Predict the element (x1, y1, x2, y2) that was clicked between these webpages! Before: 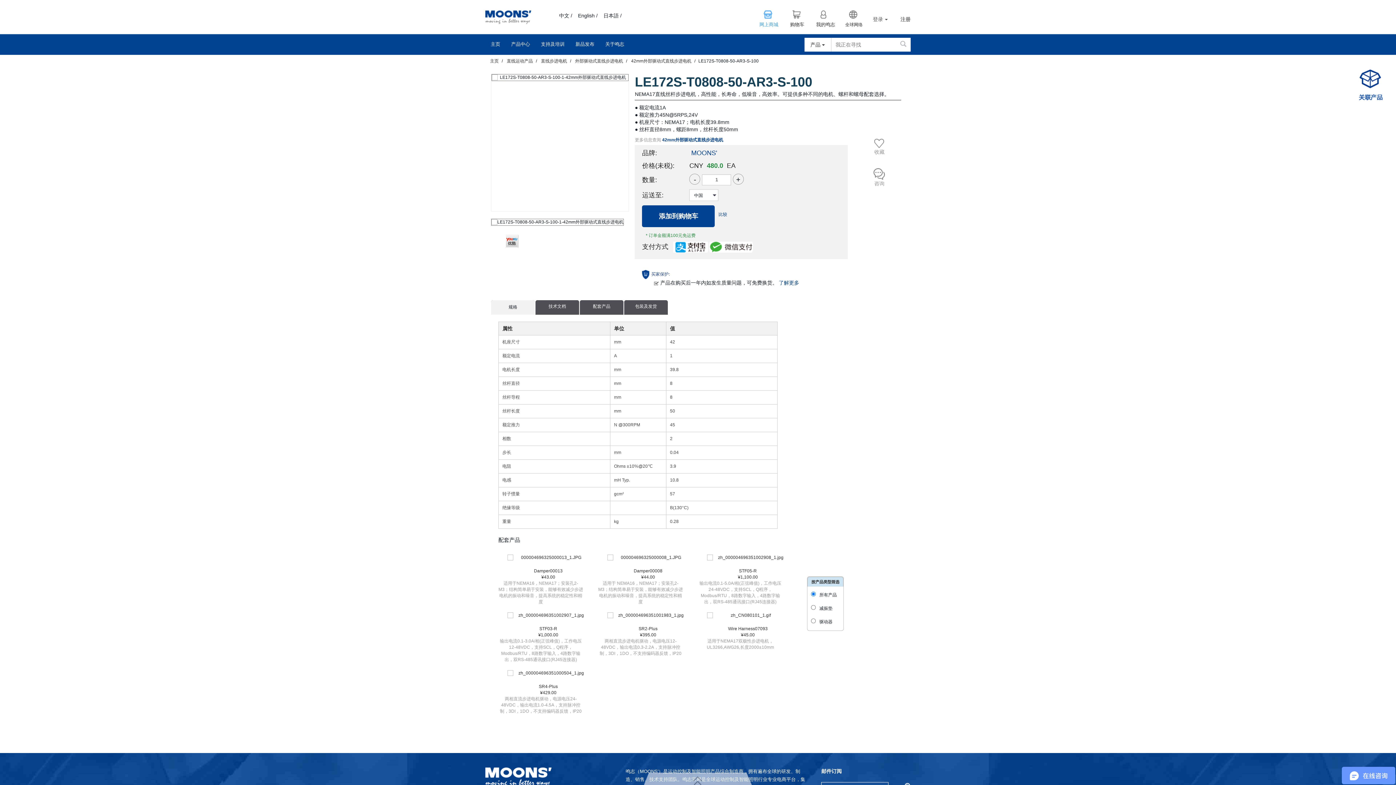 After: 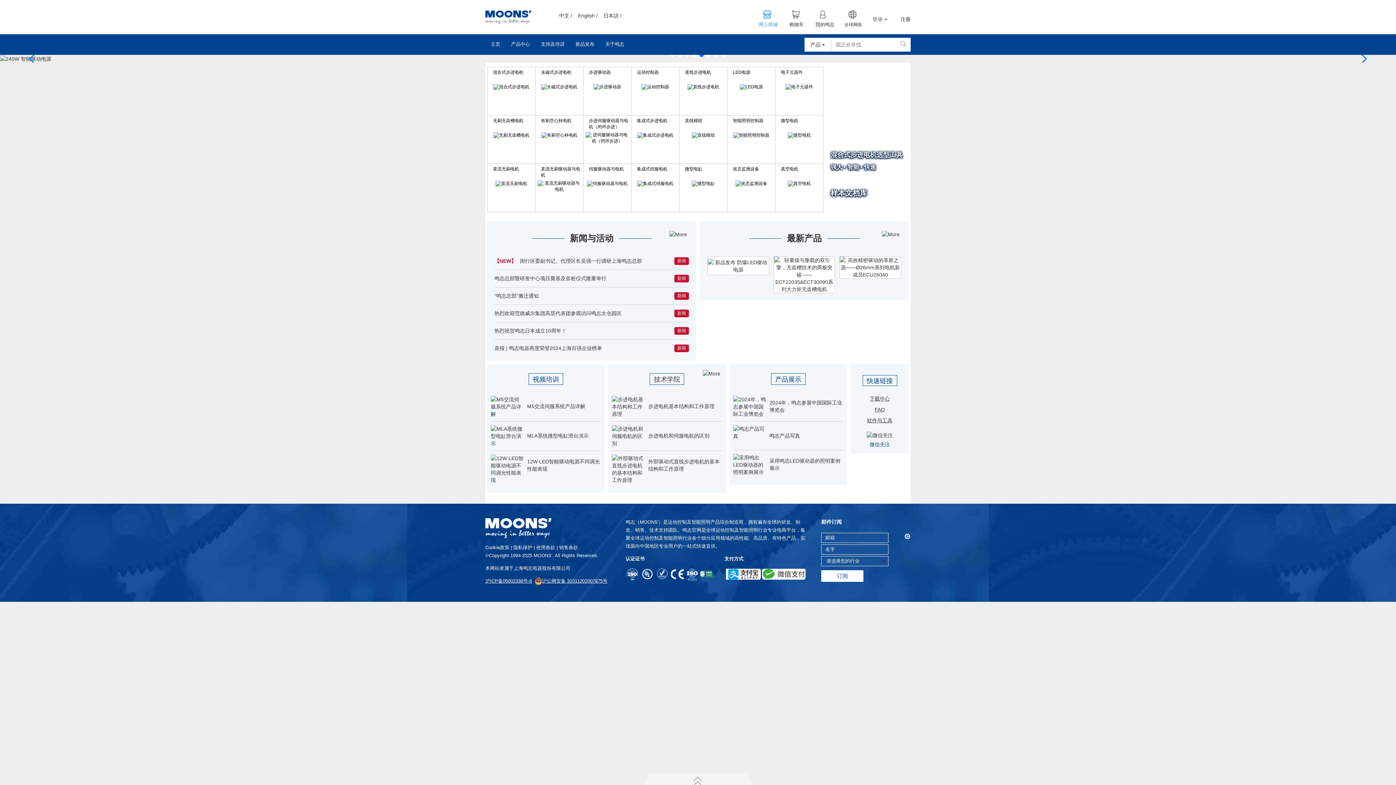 Action: bbox: (490, 34, 500, 54) label: 主页